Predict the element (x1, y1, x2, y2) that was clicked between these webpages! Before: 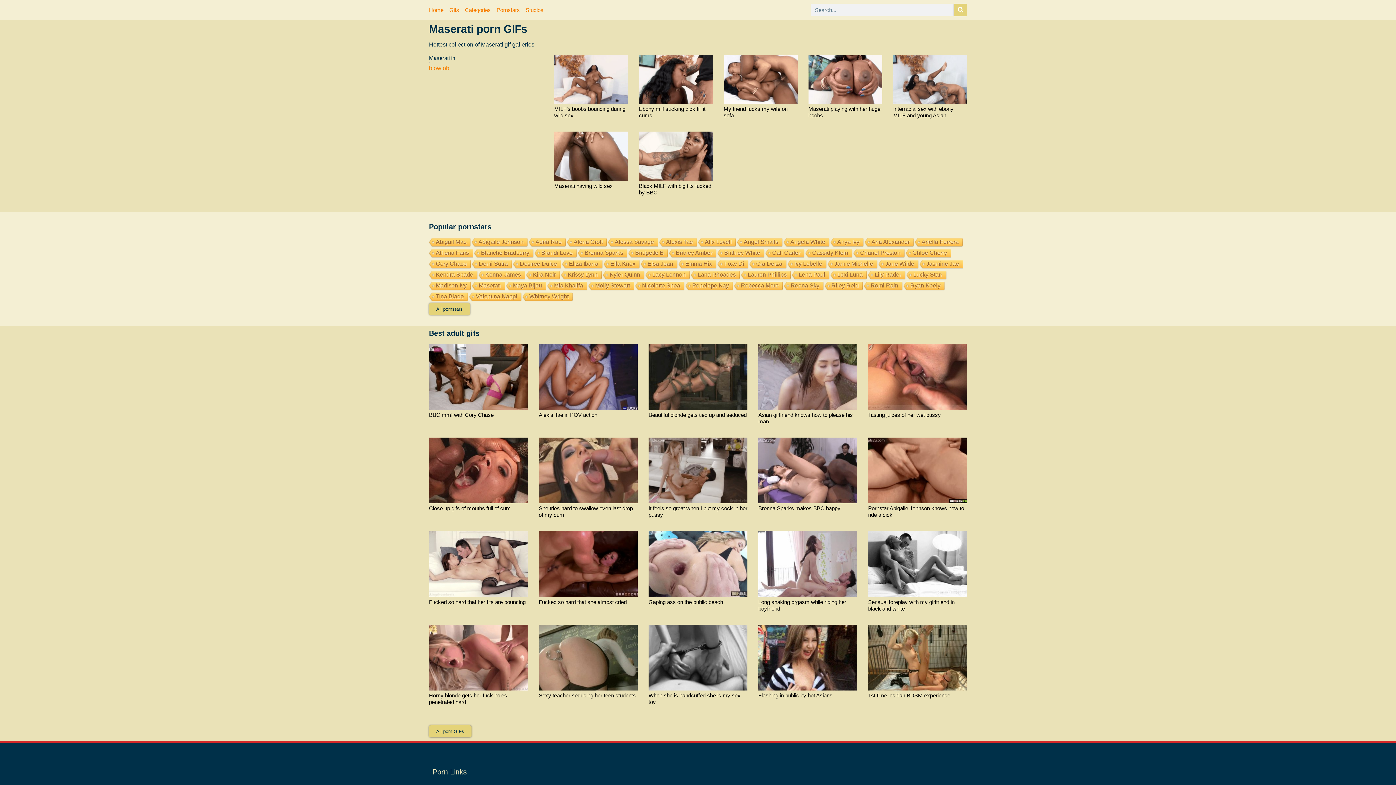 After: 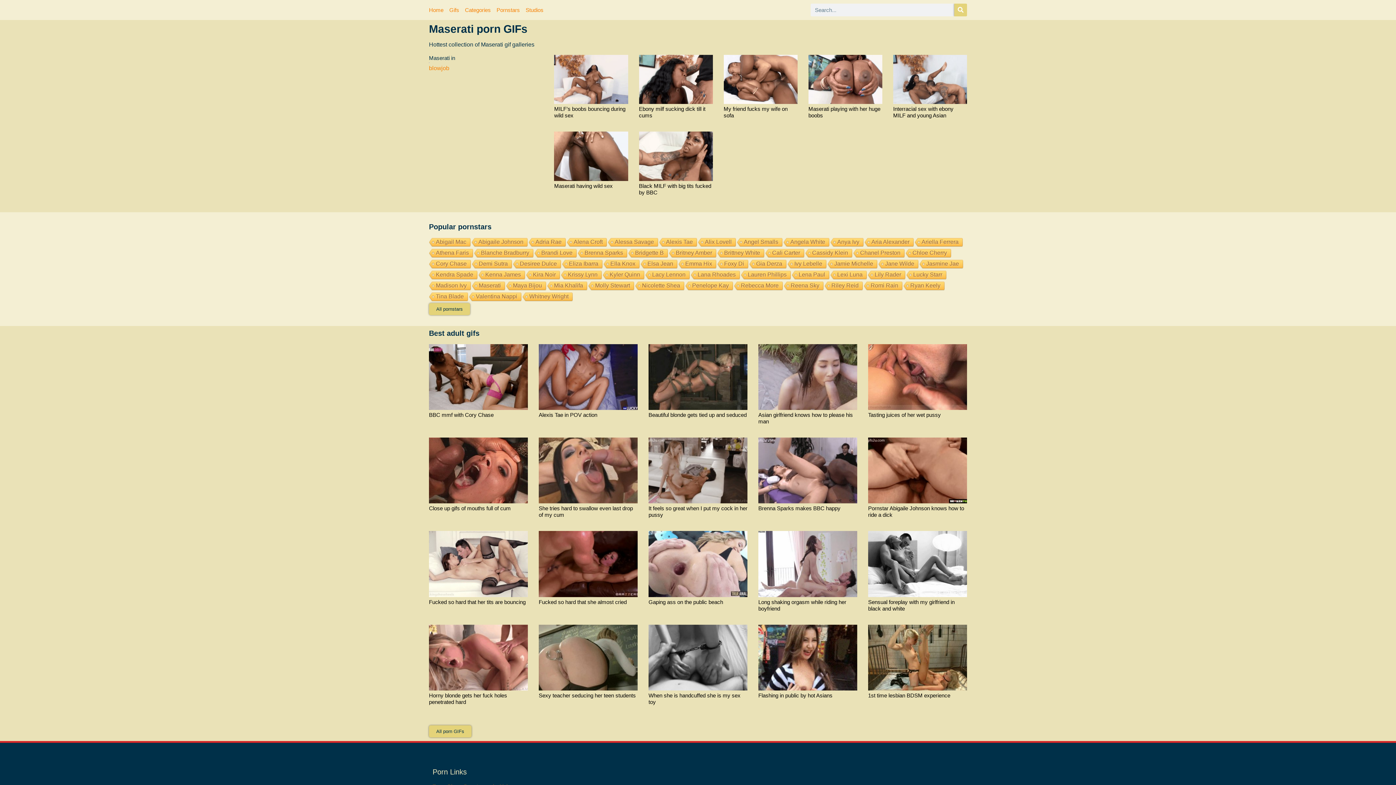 Action: bbox: (868, 625, 967, 690)